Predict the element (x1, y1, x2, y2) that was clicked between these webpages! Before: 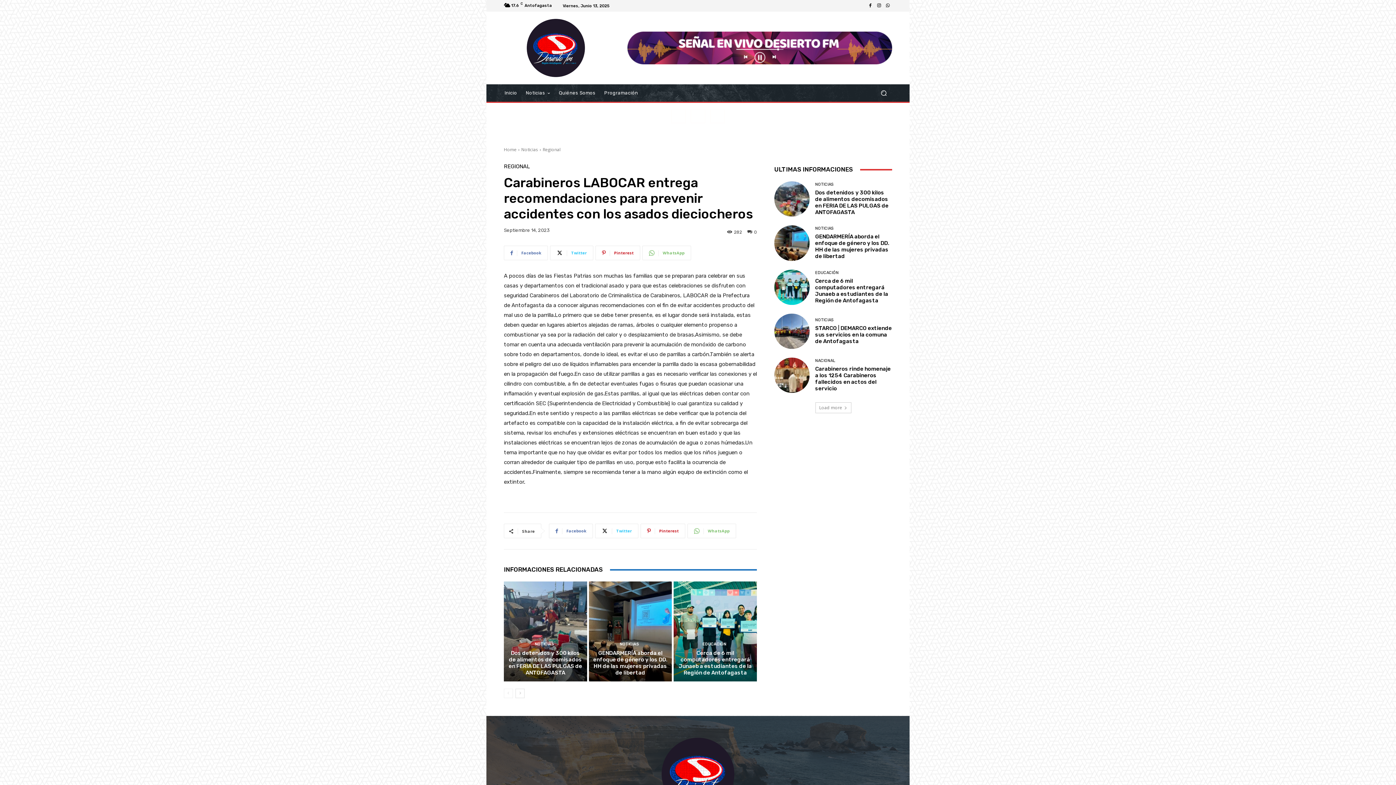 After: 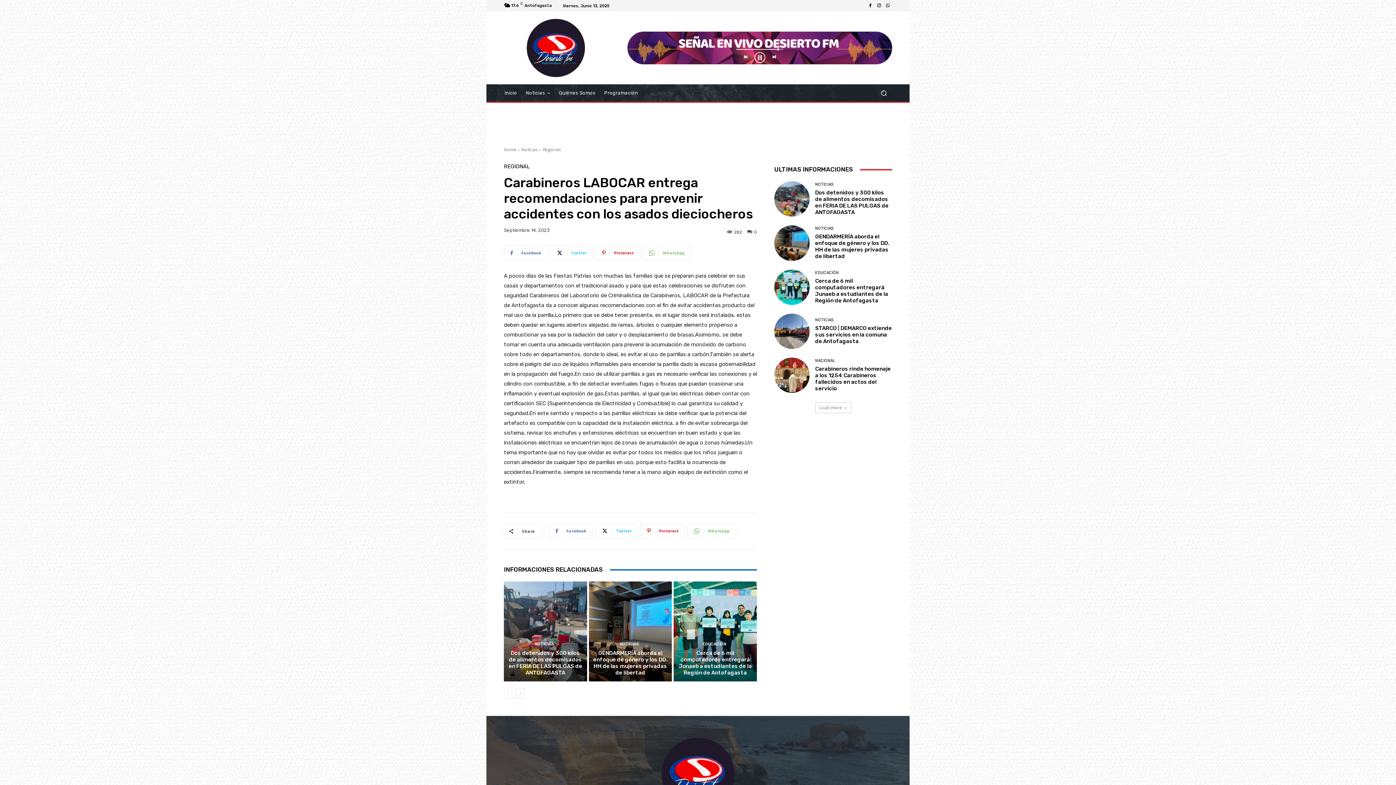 Action: bbox: (874, 1, 883, 10)